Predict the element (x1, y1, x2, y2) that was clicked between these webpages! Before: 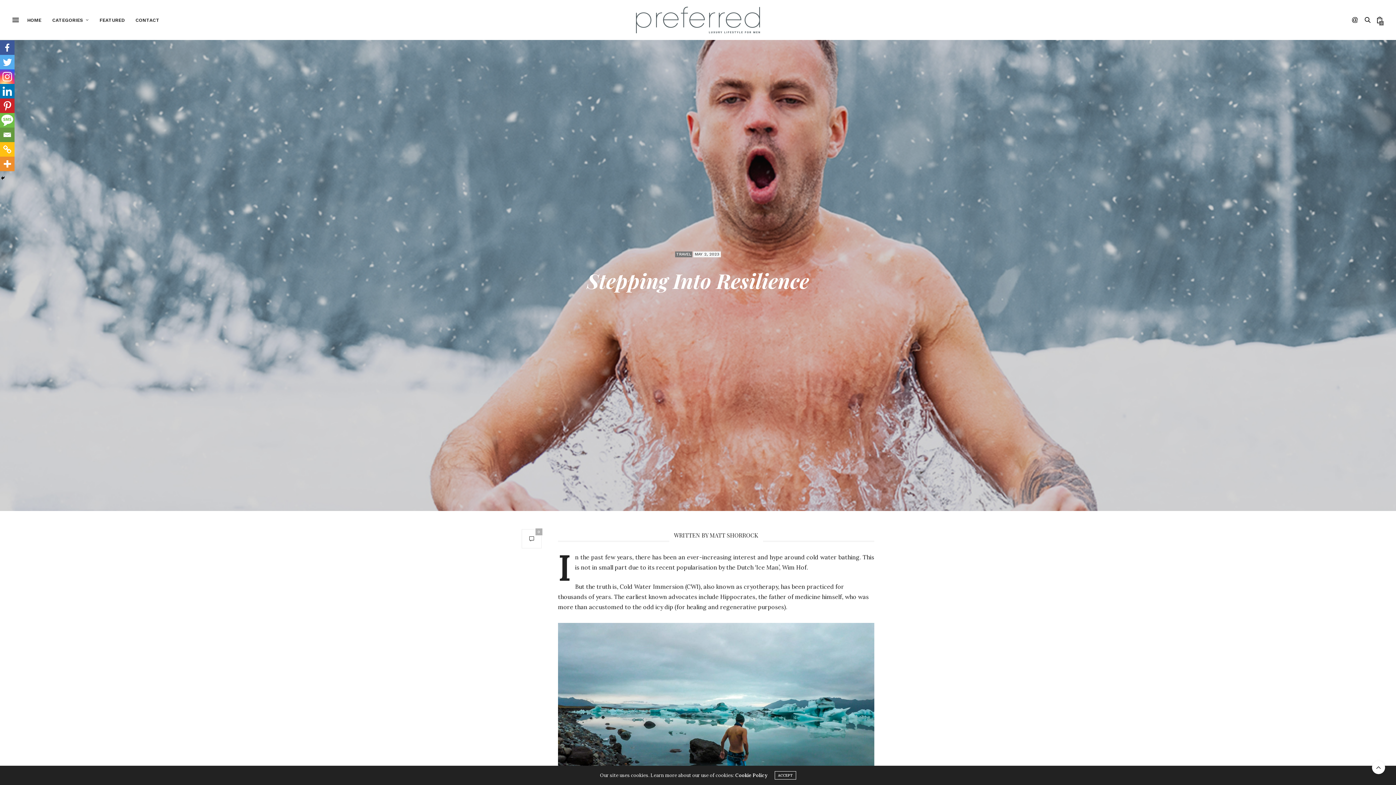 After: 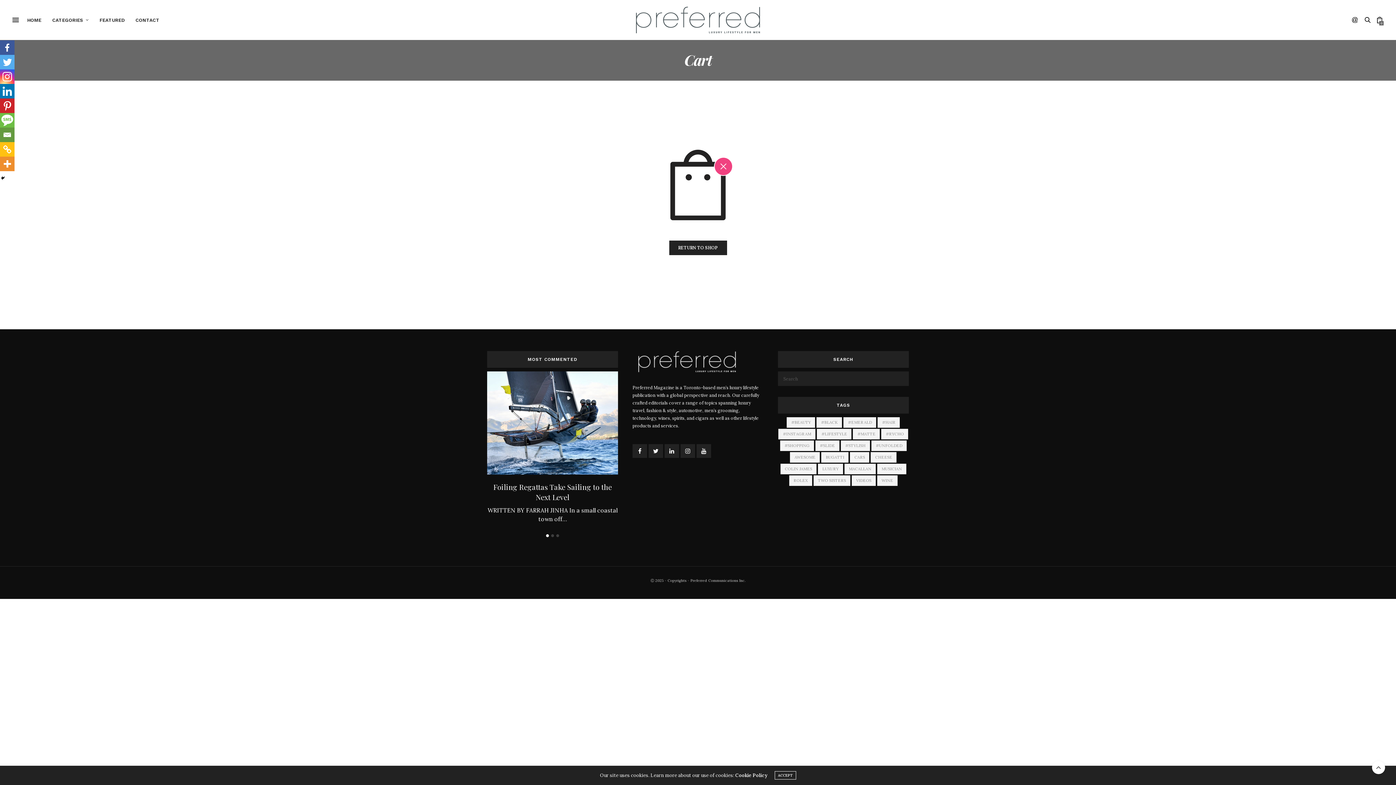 Action: label: 0 bbox: (1374, 10, 1385, 29)